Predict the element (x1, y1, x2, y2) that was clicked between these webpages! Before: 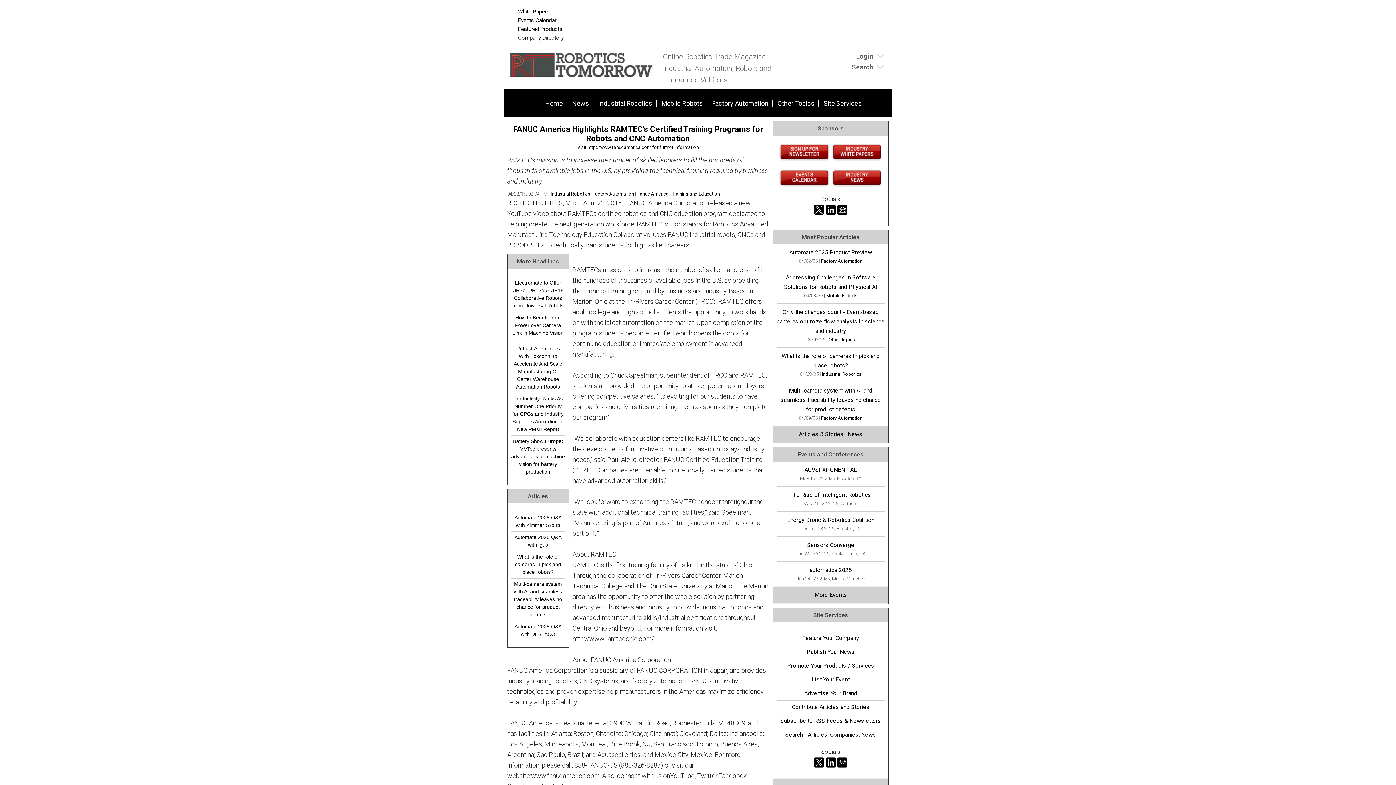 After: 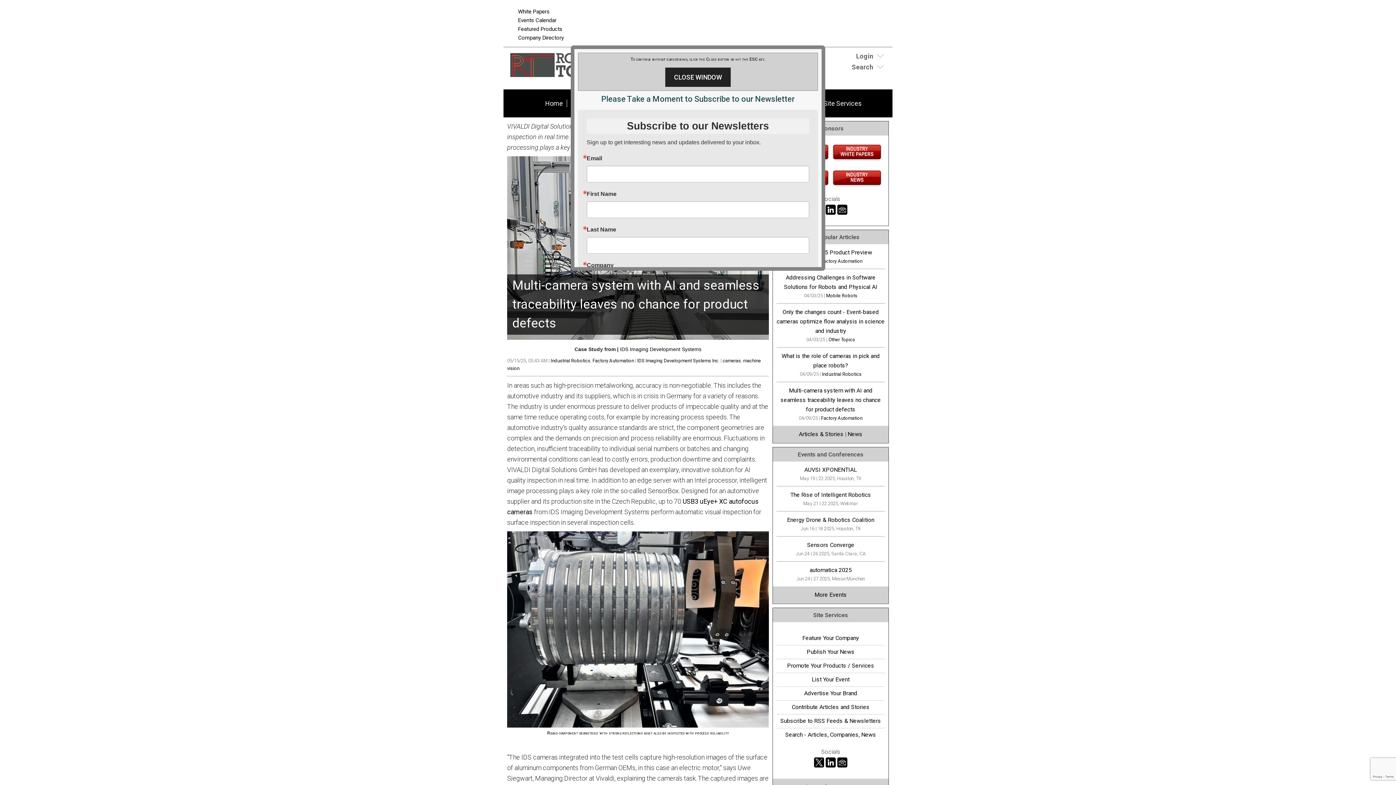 Action: bbox: (511, 580, 565, 618) label: Multi-camera system with AI and seamless traceability leaves no chance for product defects